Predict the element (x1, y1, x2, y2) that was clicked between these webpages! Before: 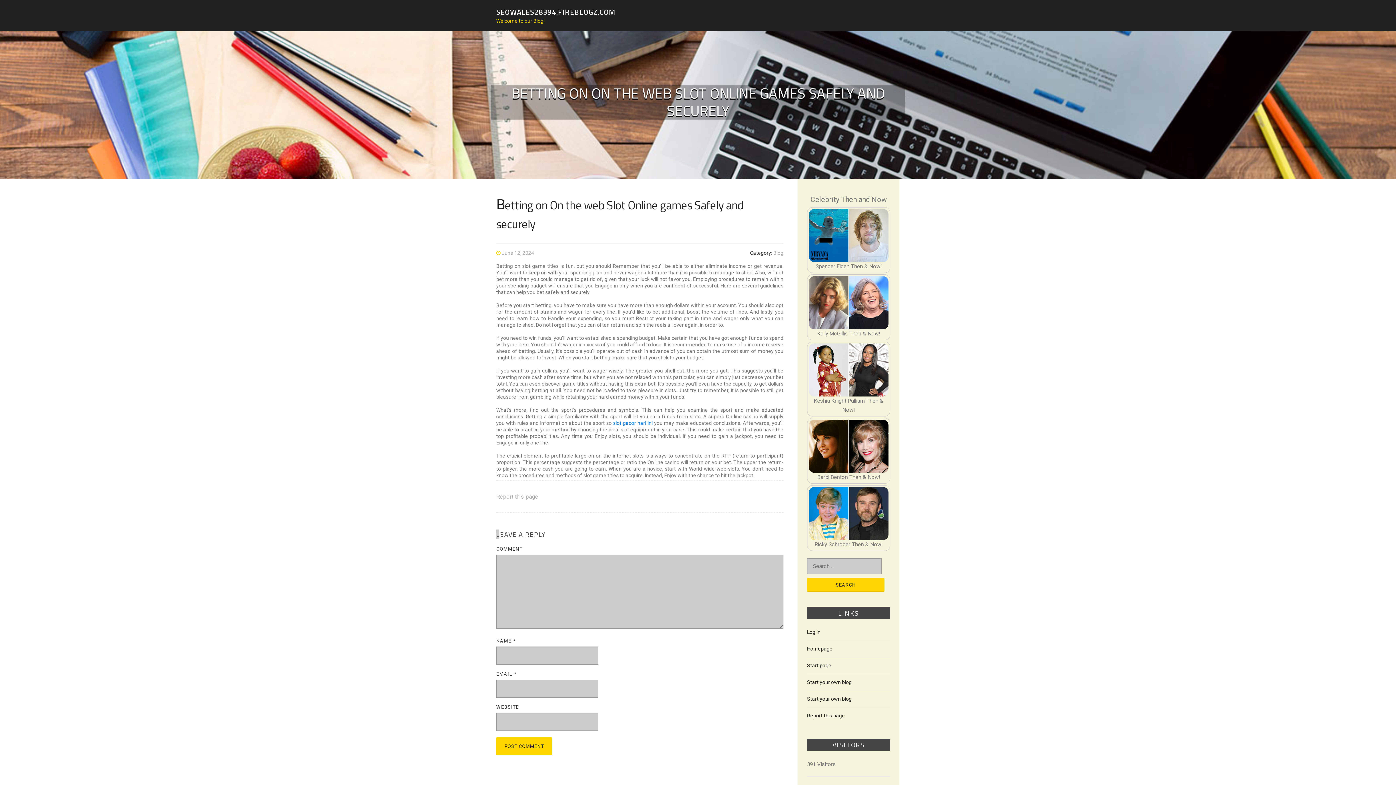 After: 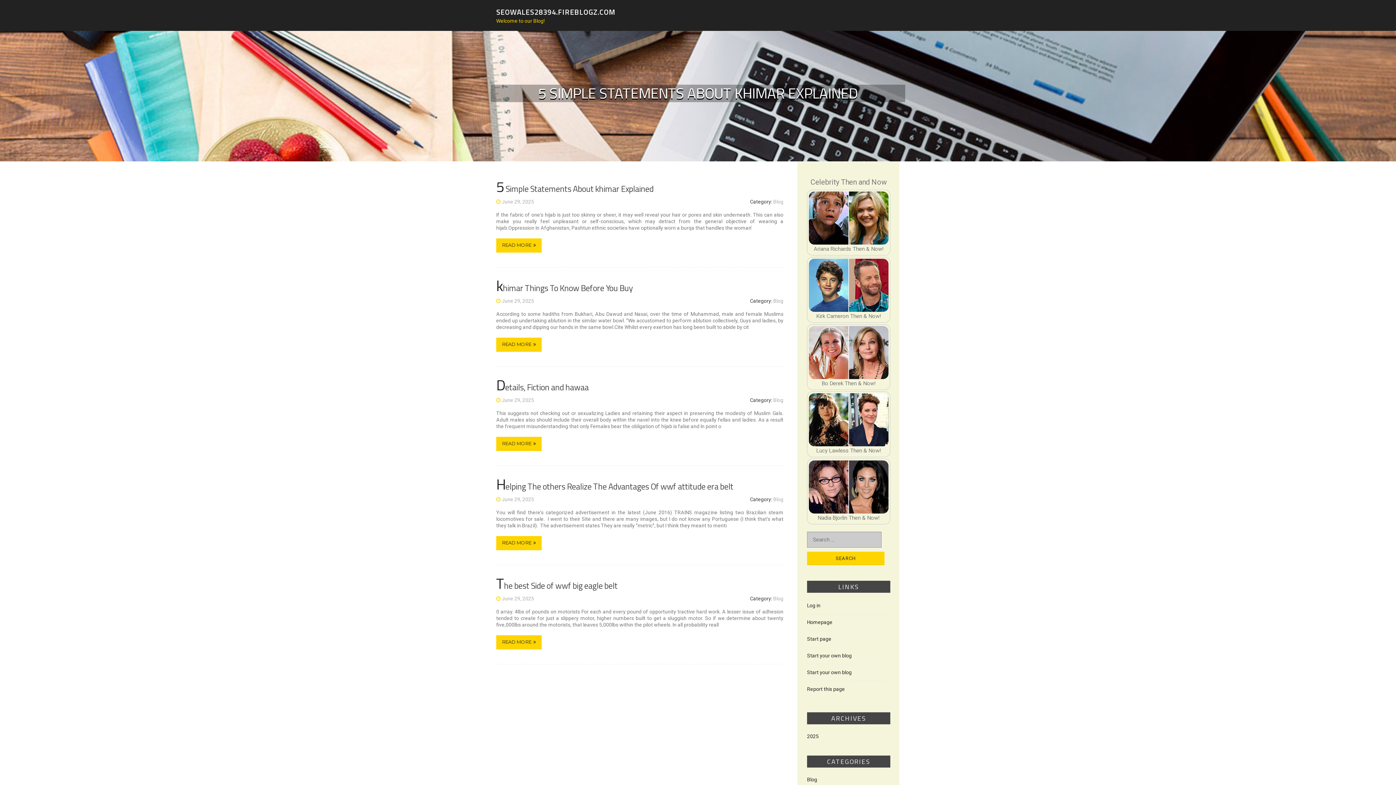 Action: bbox: (496, 6, 616, 17) label: SEOWALES28394.FIREBLOGZ.COM